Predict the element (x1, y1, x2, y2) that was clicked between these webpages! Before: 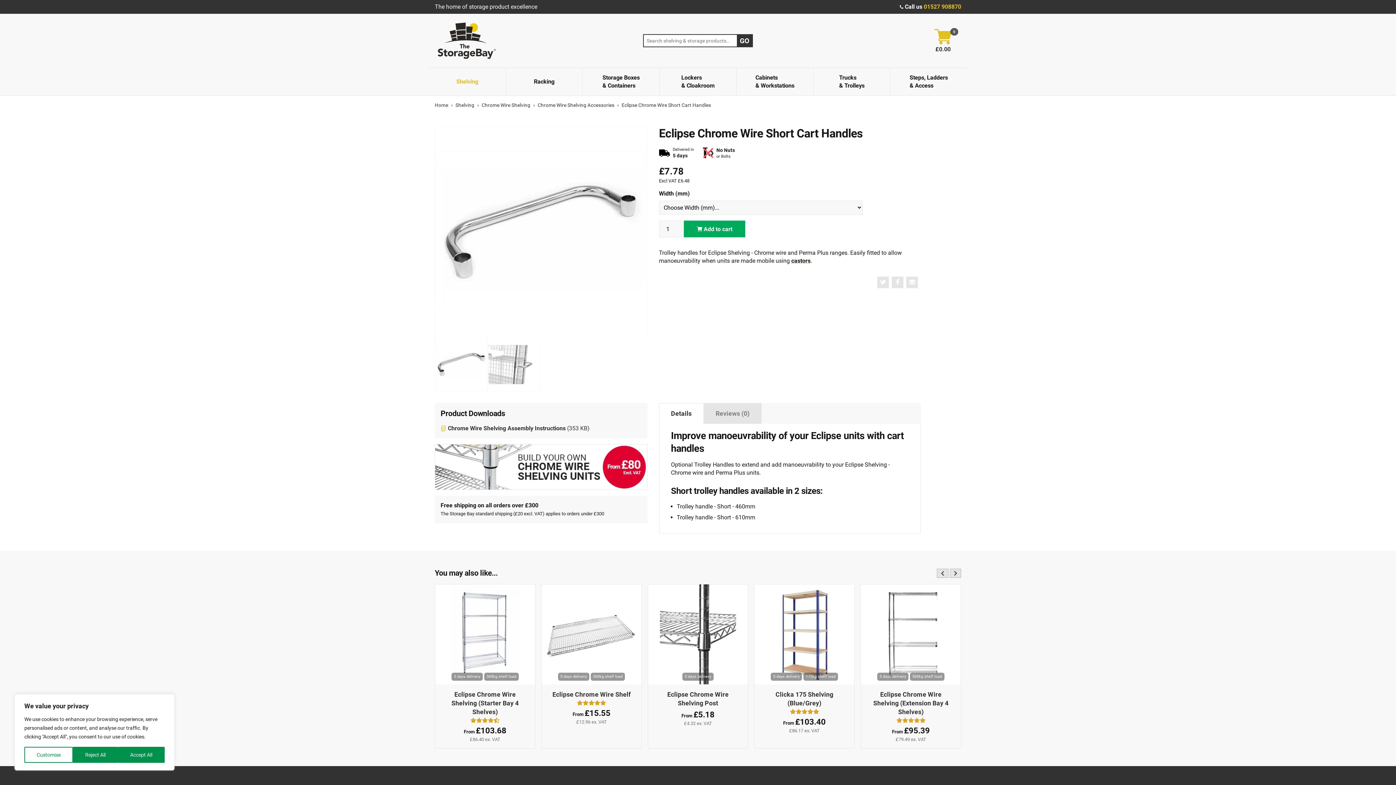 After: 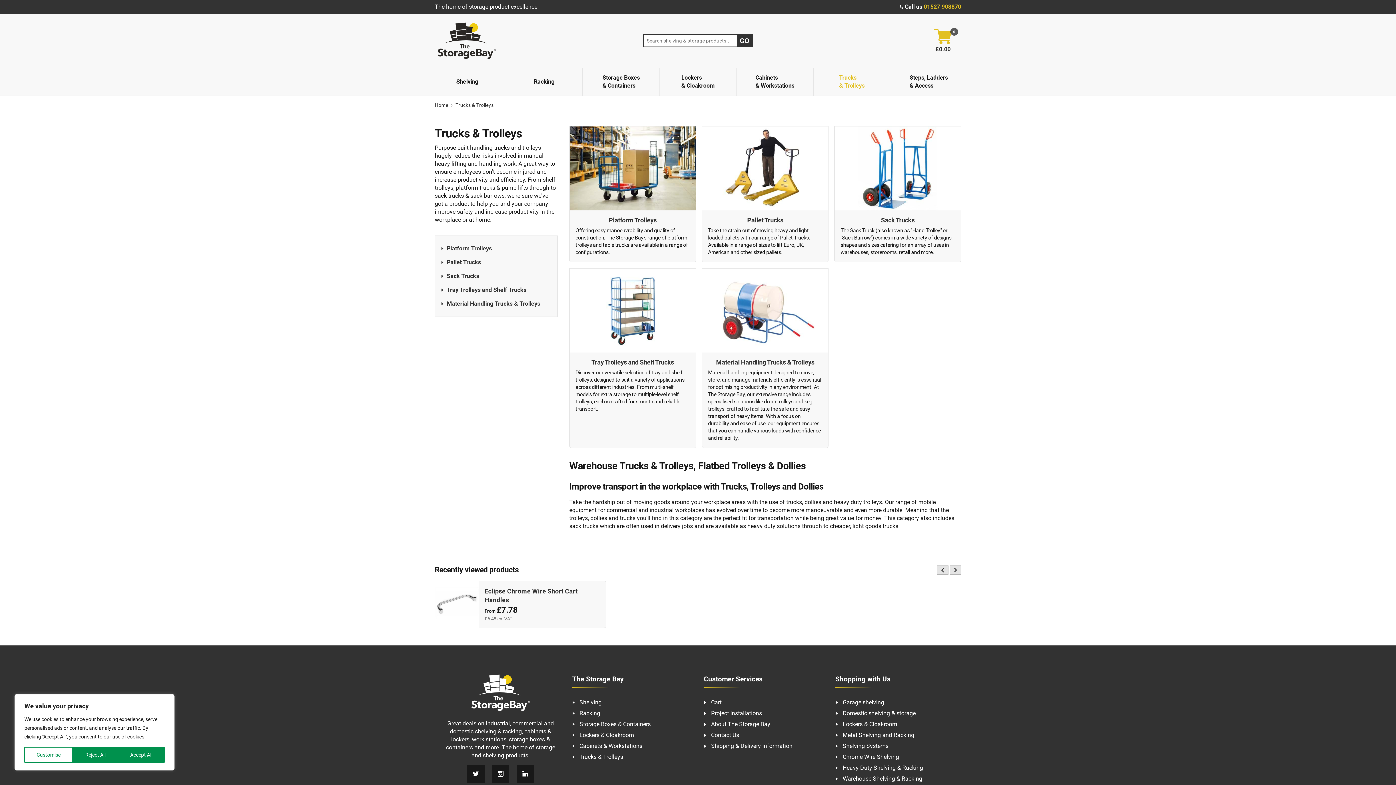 Action: label: Trucks
& Trolleys bbox: (813, 68, 890, 95)